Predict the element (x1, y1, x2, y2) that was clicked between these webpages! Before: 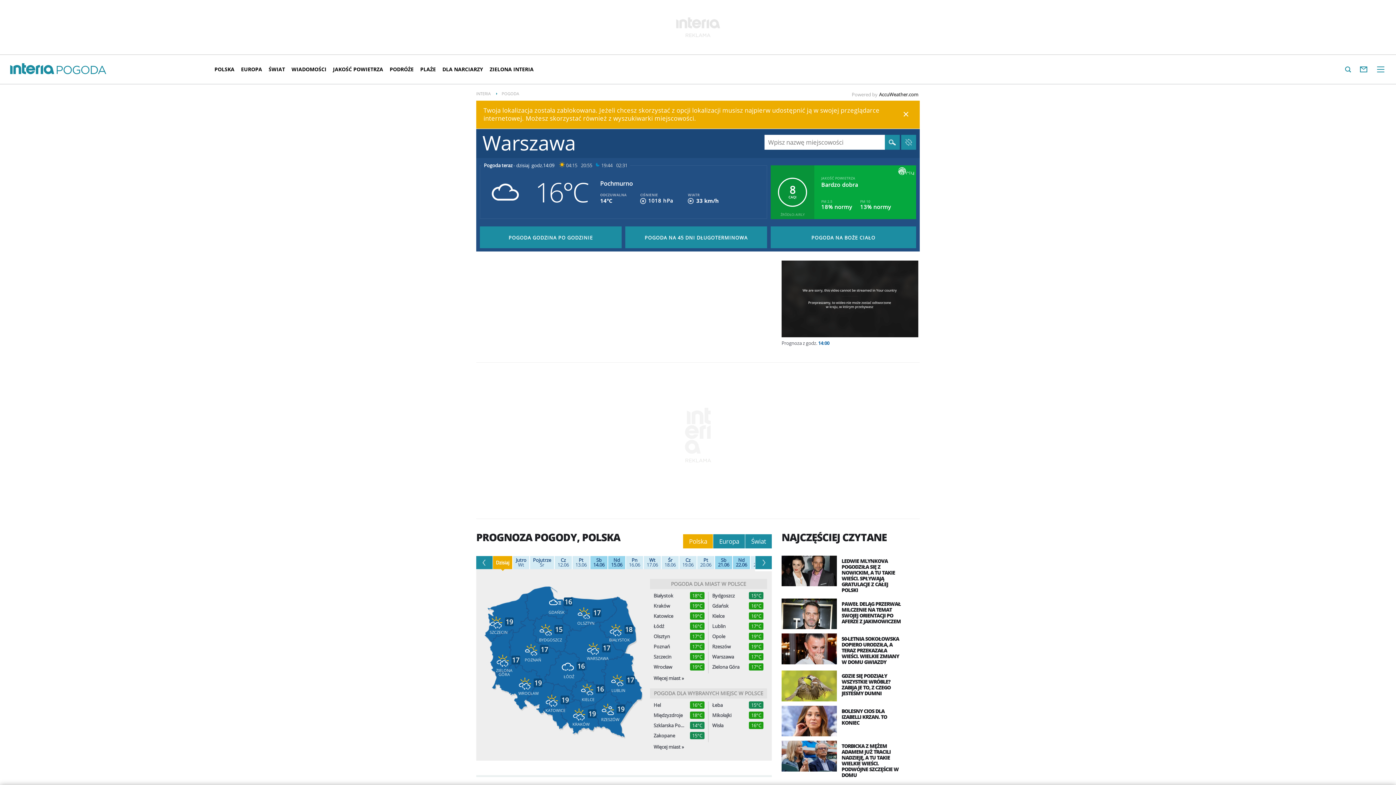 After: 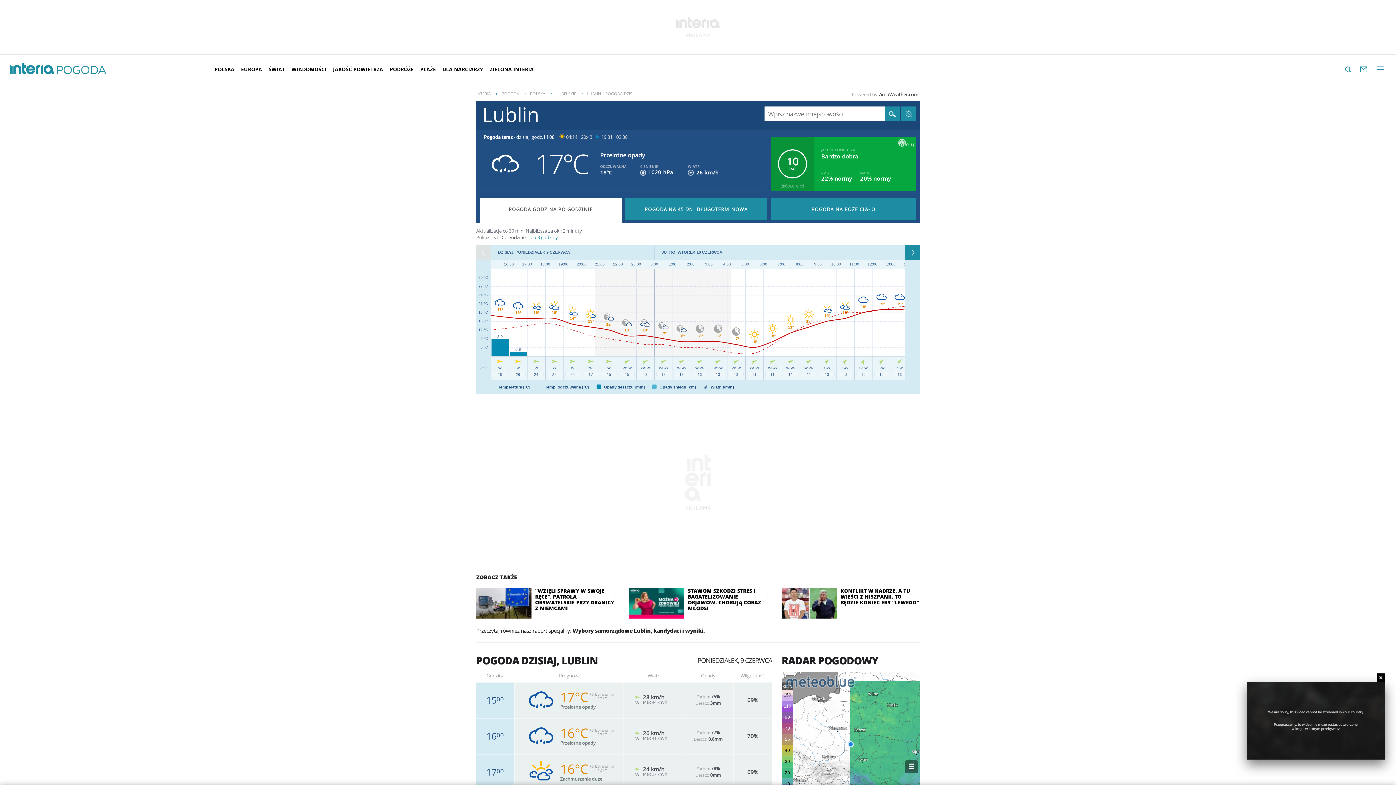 Action: label: Lublin bbox: (712, 624, 743, 629)